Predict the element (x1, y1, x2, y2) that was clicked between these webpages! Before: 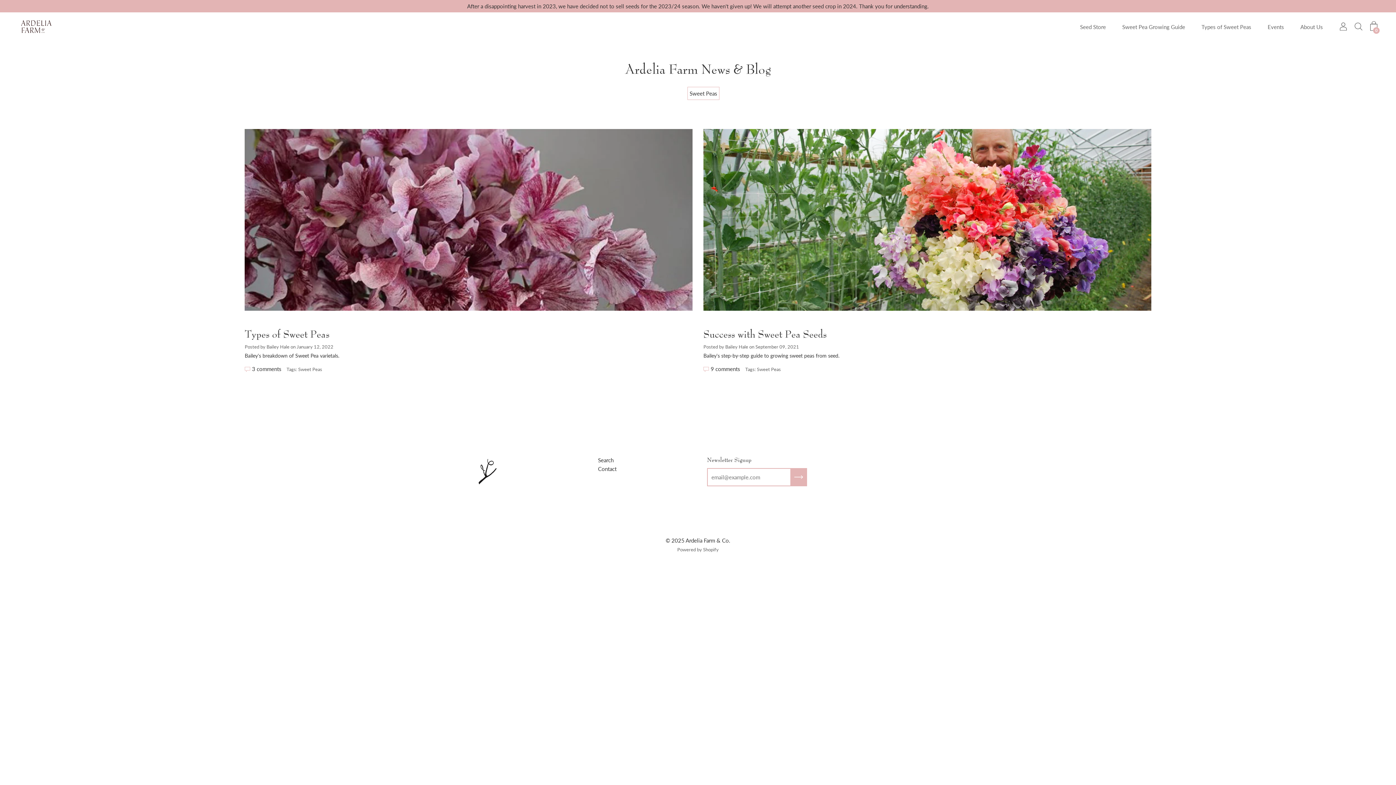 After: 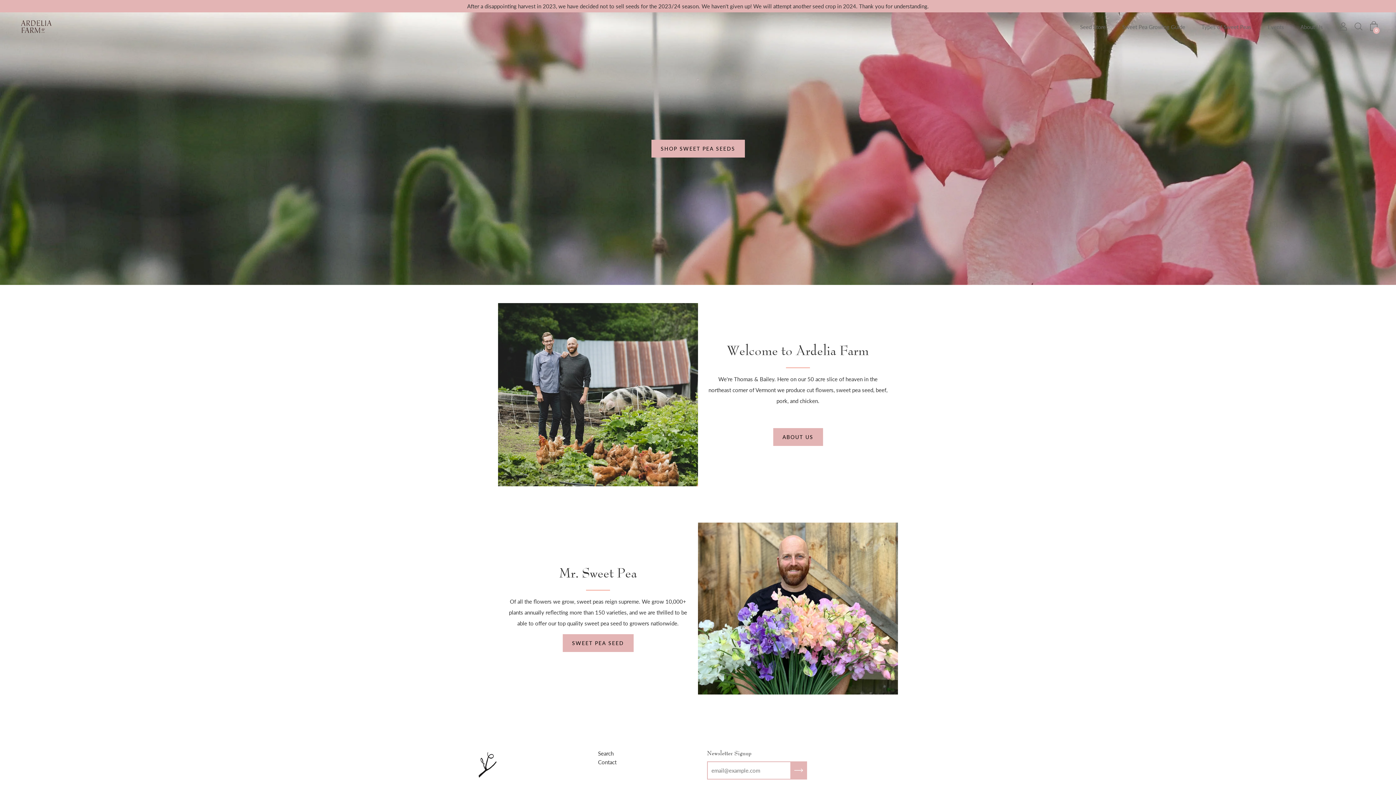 Action: bbox: (470, 456, 503, 488)